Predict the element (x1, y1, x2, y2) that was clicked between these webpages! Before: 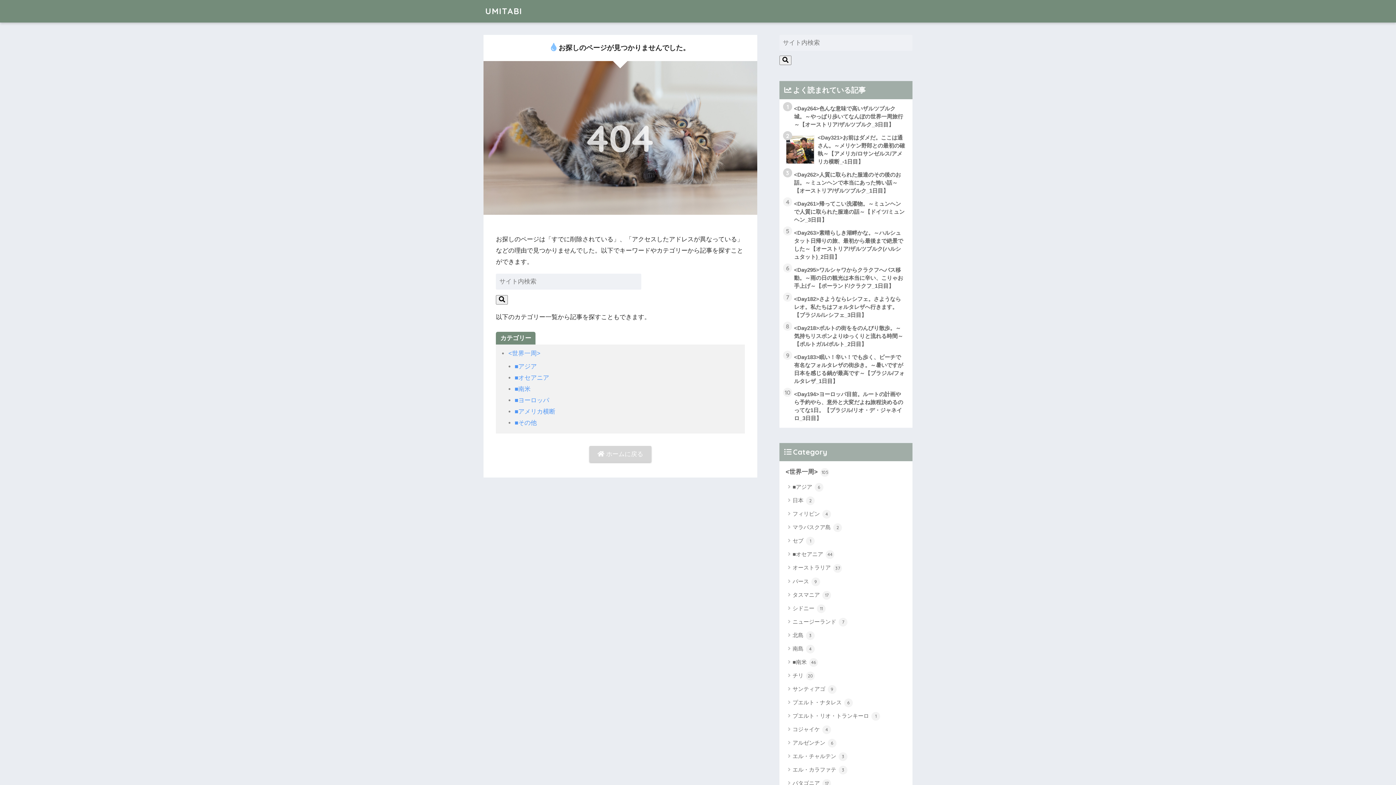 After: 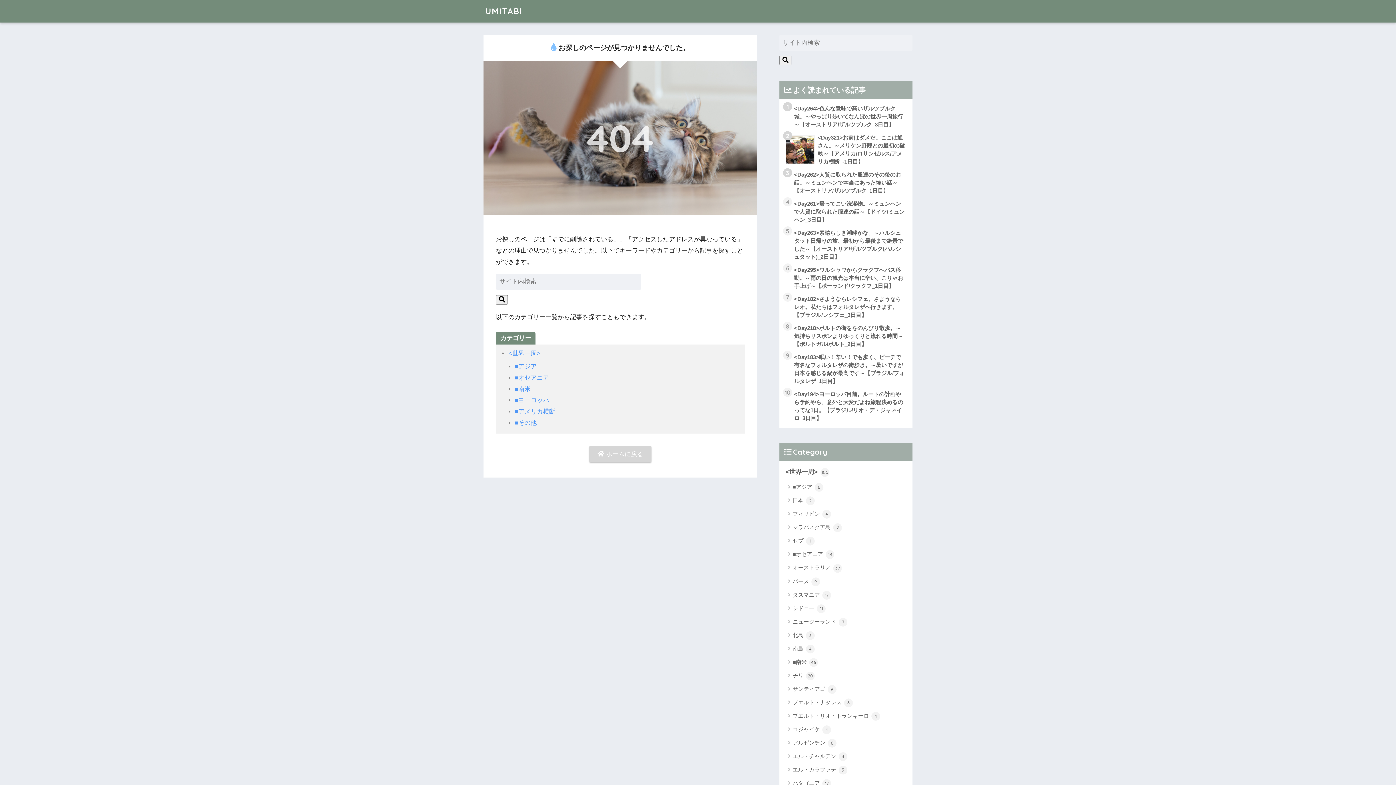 Action: bbox: (783, 709, 909, 722) label: プエルト・リオ・トランキーロ 1